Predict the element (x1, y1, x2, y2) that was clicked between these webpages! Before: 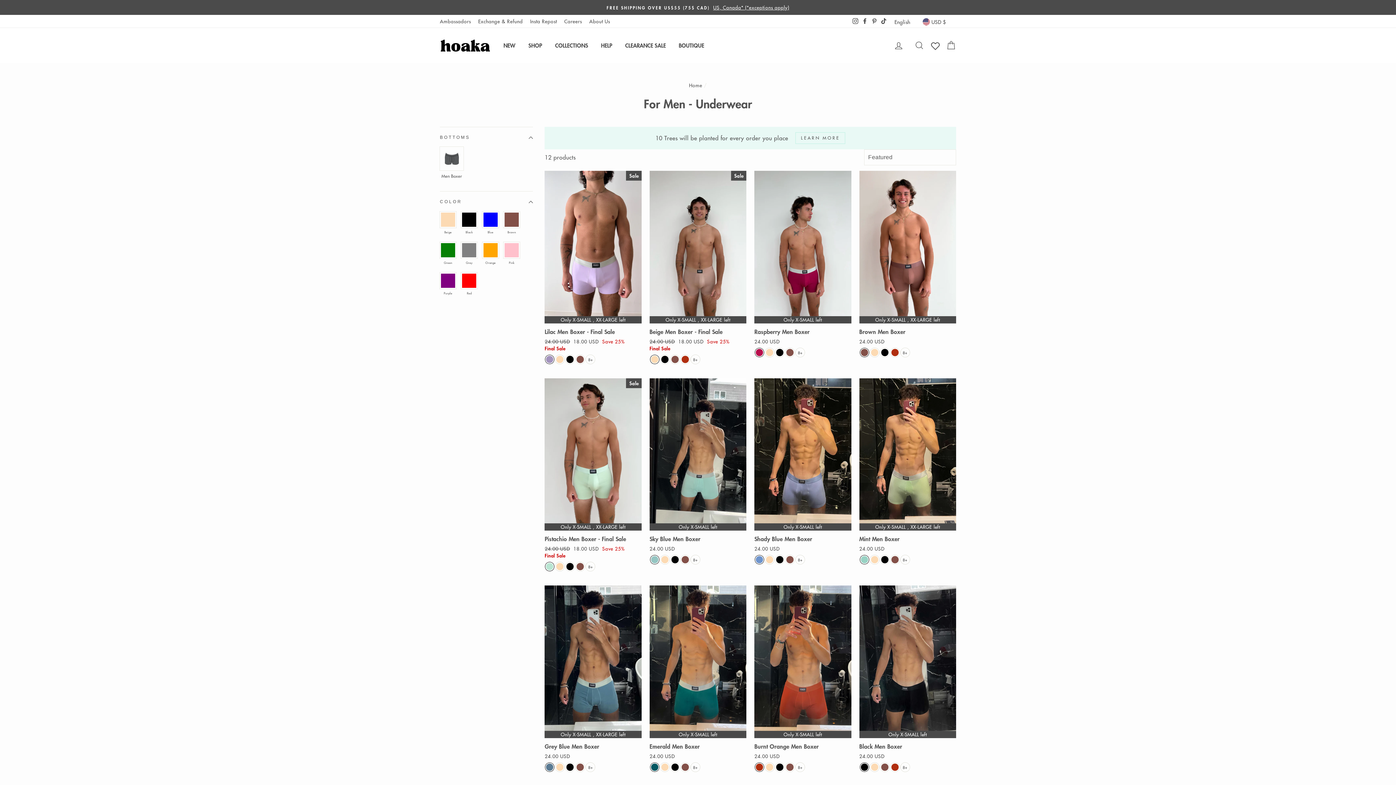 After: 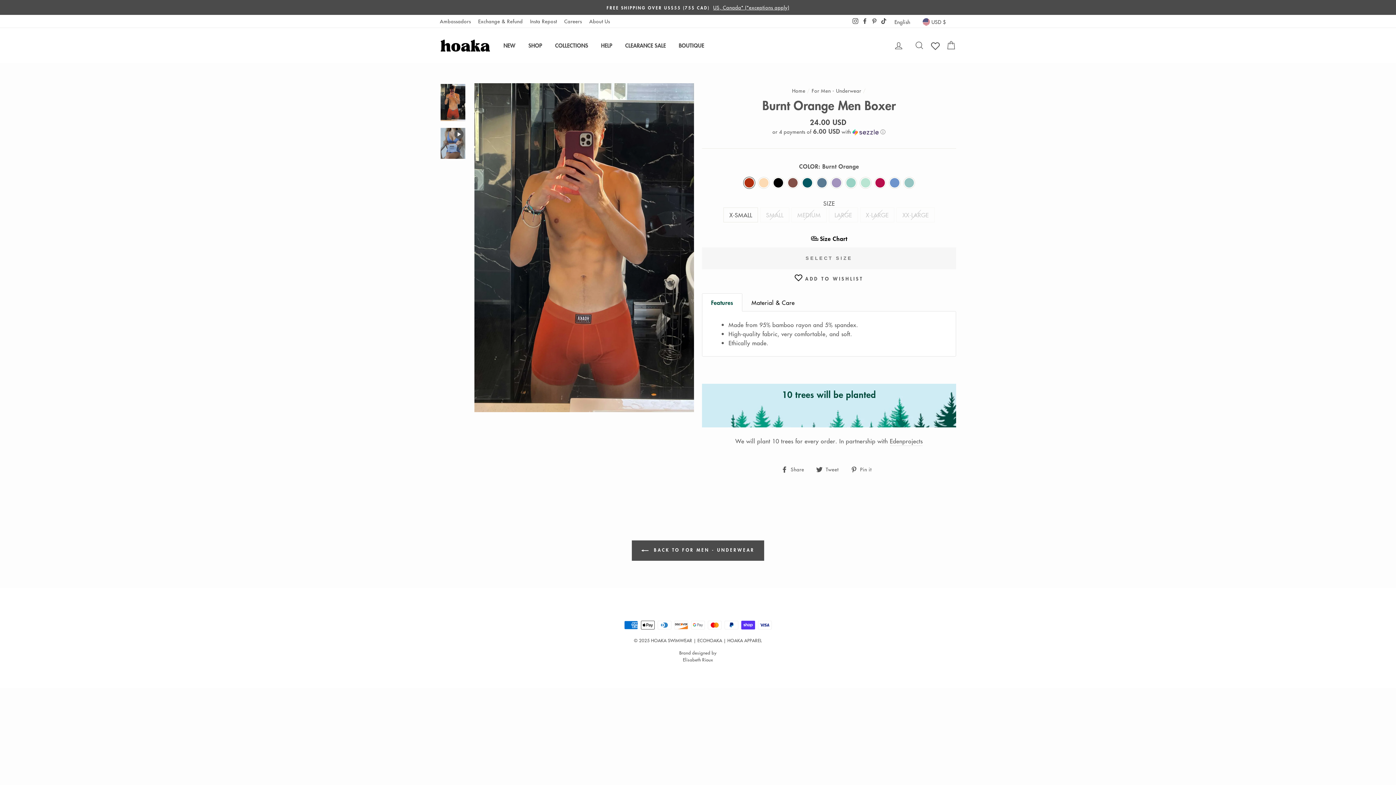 Action: bbox: (890, 346, 900, 358) label: Burnt Orange